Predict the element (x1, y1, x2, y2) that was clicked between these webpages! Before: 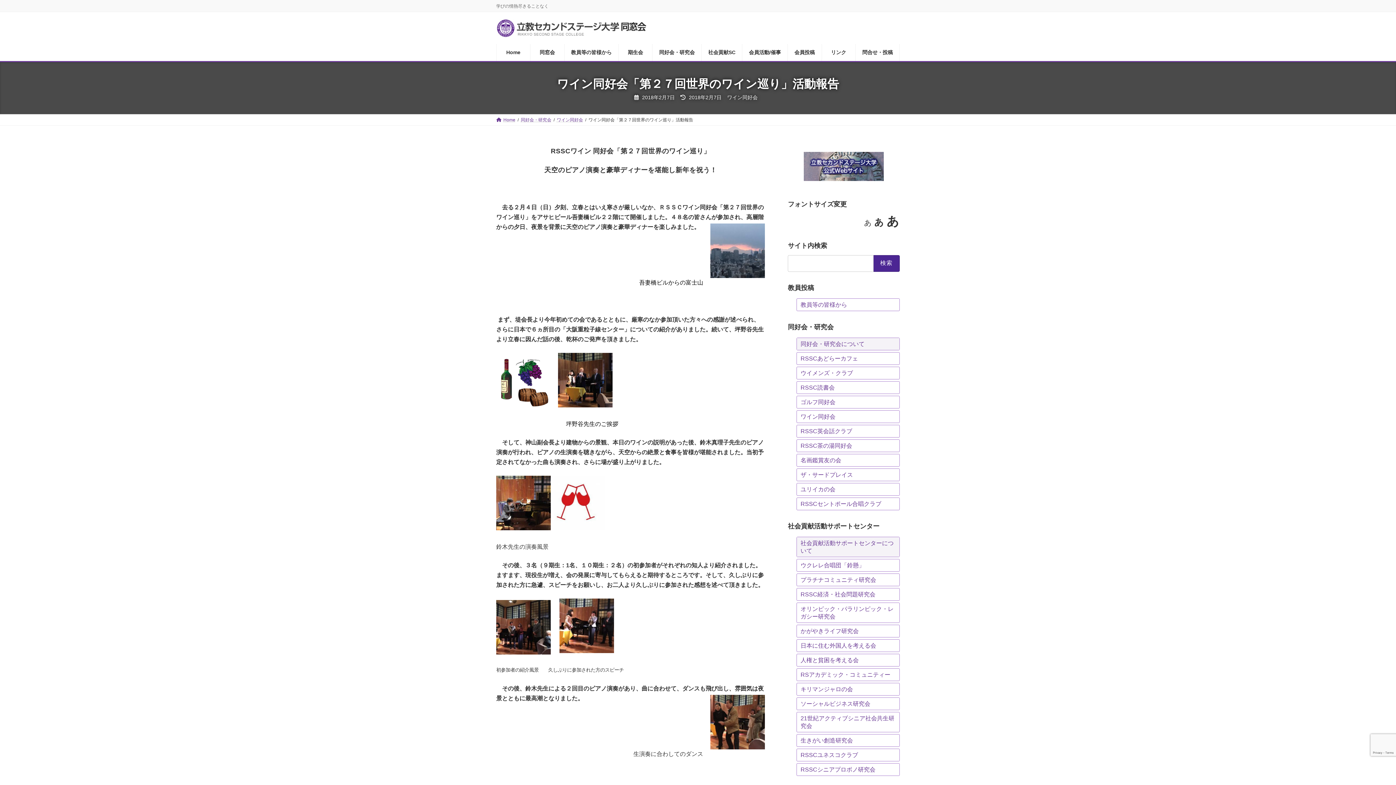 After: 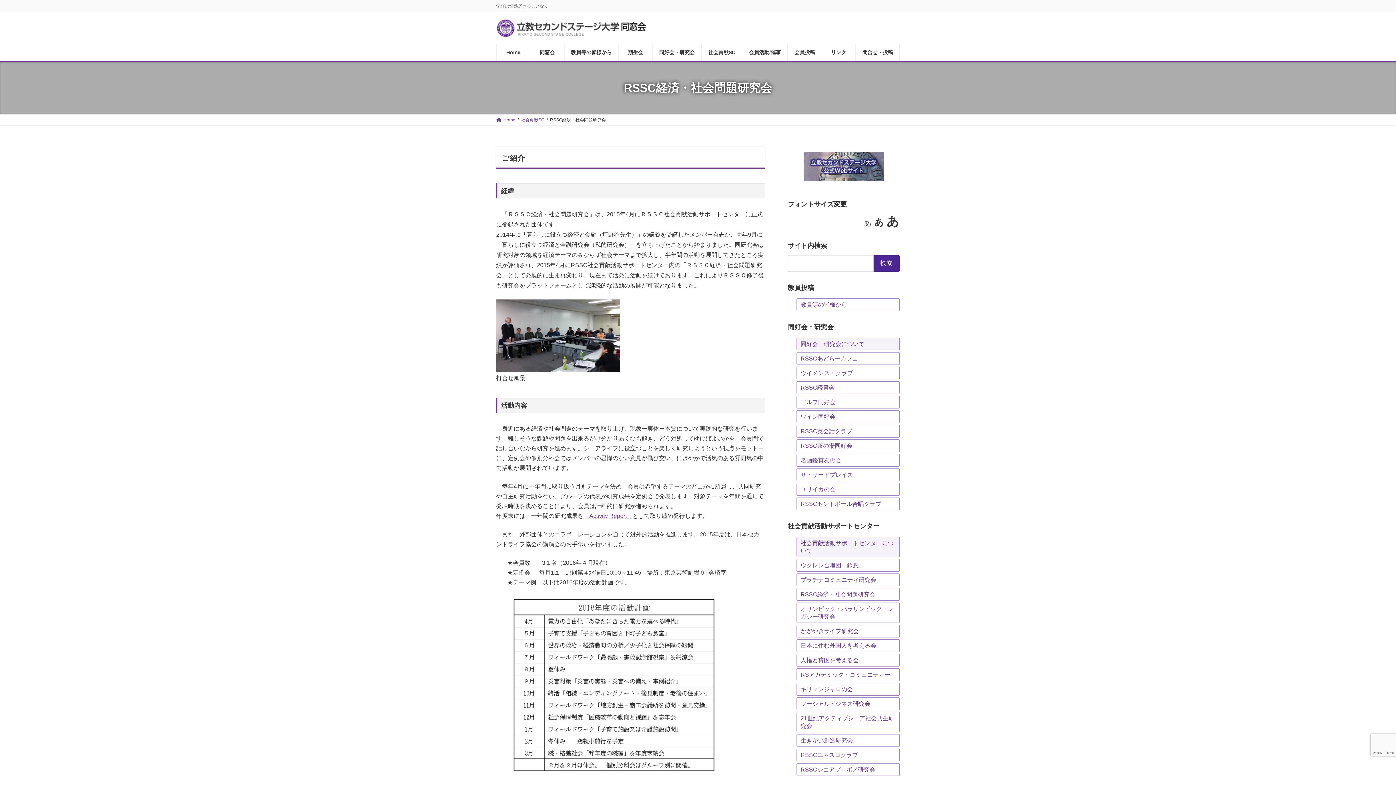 Action: label: RSSC経済・社会問題研究会 bbox: (797, 588, 899, 600)